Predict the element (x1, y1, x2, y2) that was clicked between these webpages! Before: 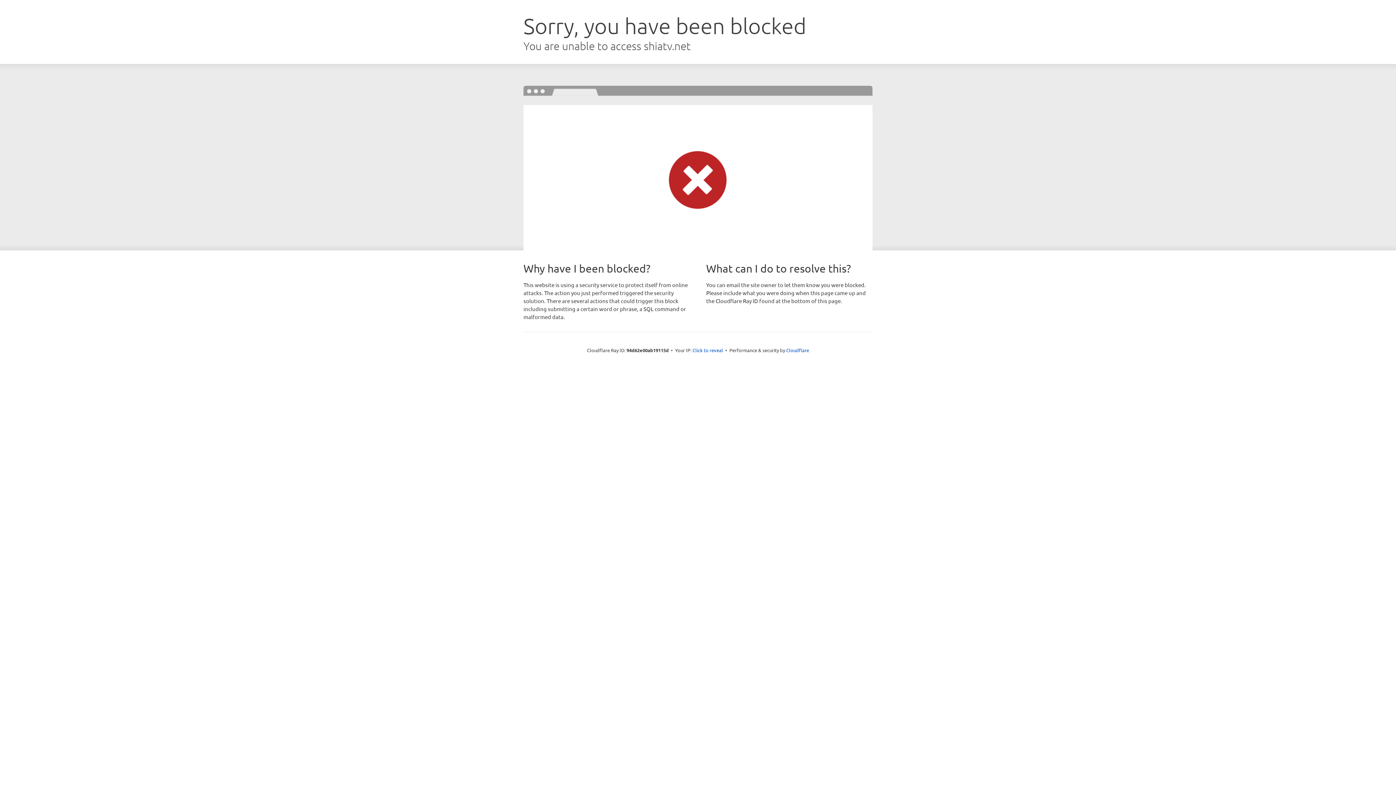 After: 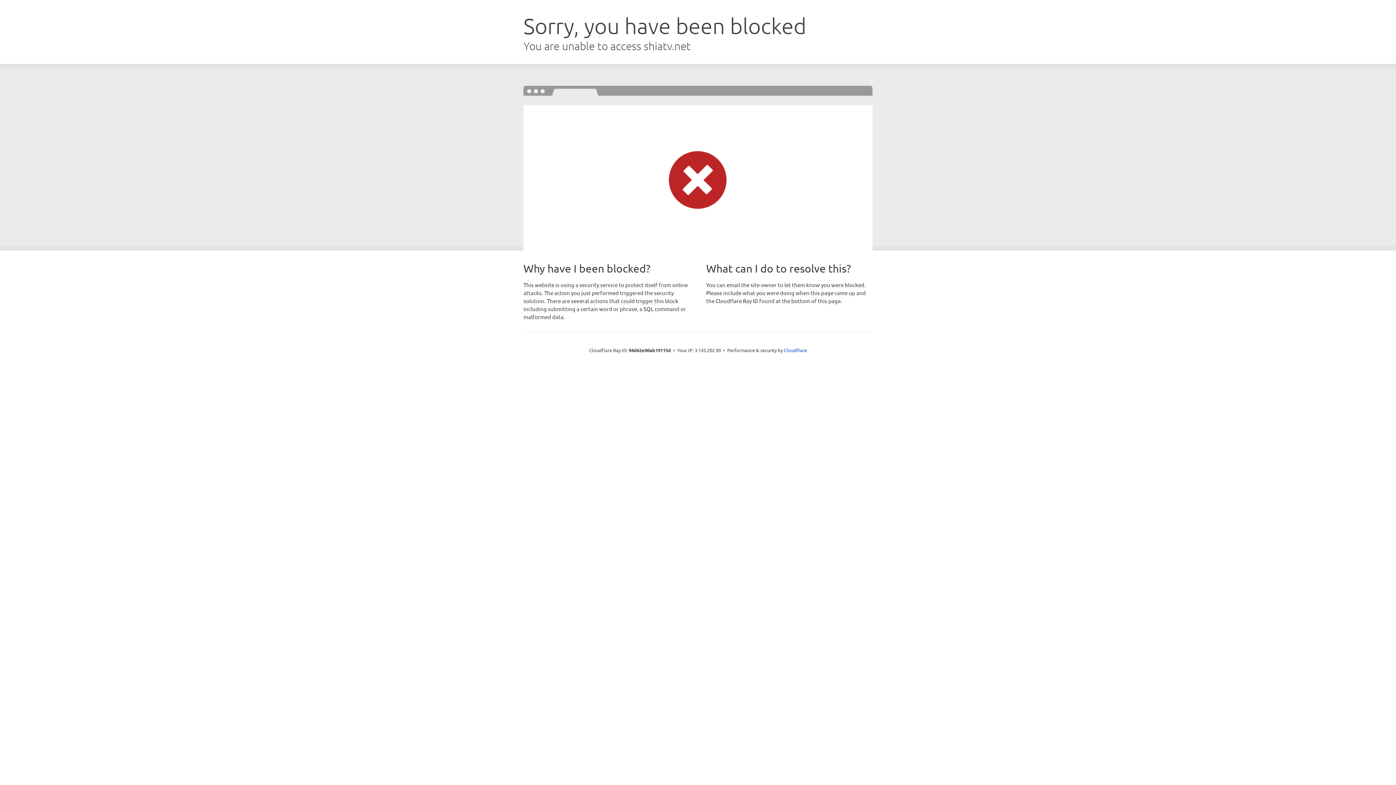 Action: bbox: (692, 346, 723, 353) label: Click to reveal